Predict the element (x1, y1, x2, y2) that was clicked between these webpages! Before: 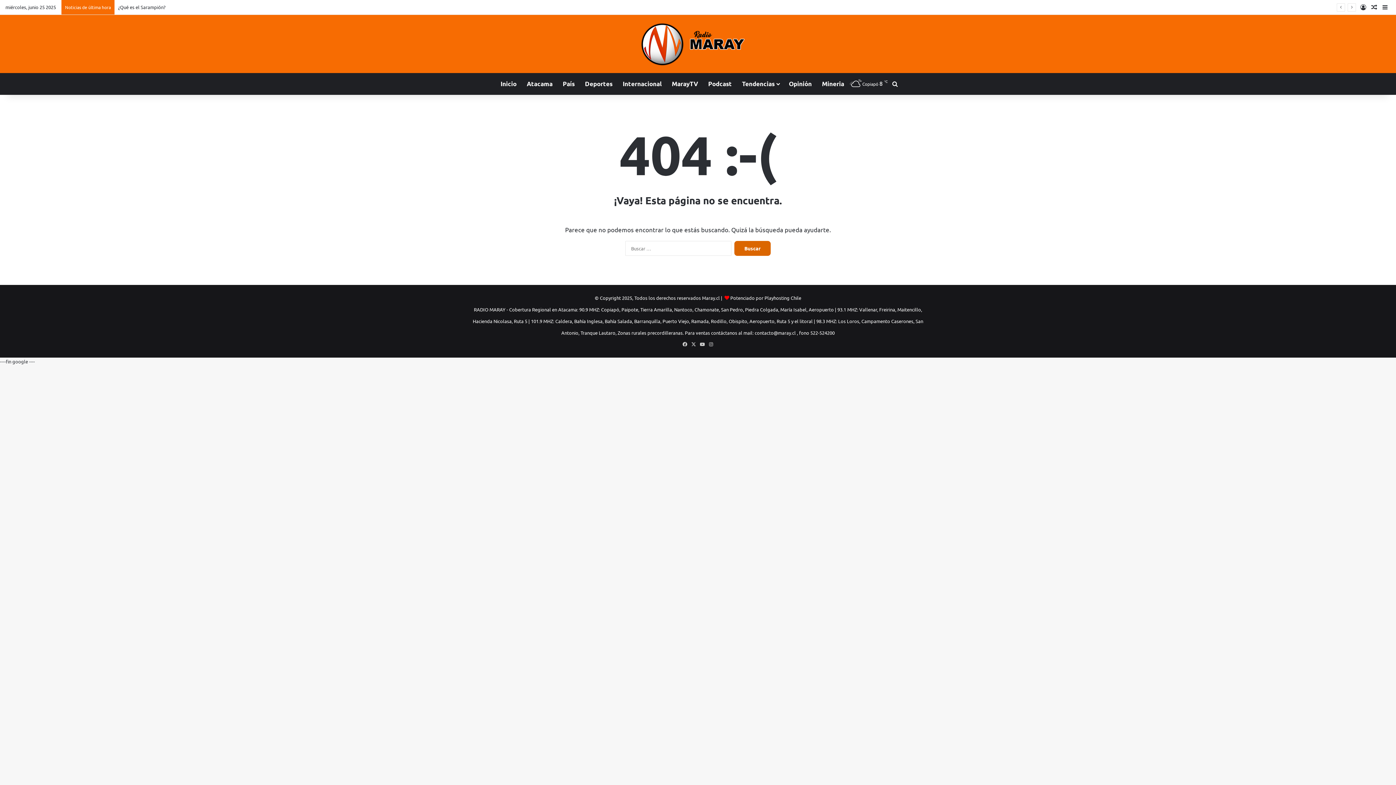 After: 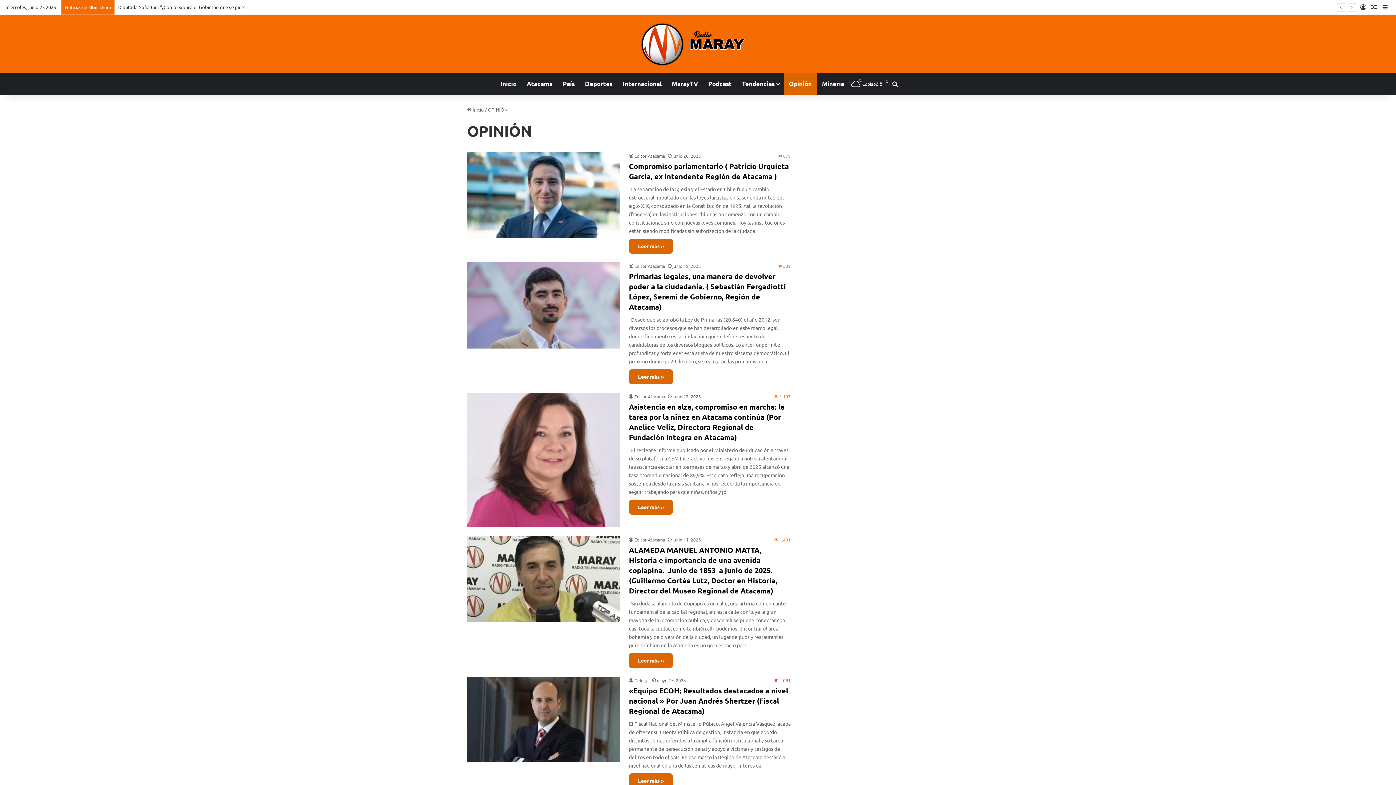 Action: bbox: (784, 73, 817, 94) label: Opinión